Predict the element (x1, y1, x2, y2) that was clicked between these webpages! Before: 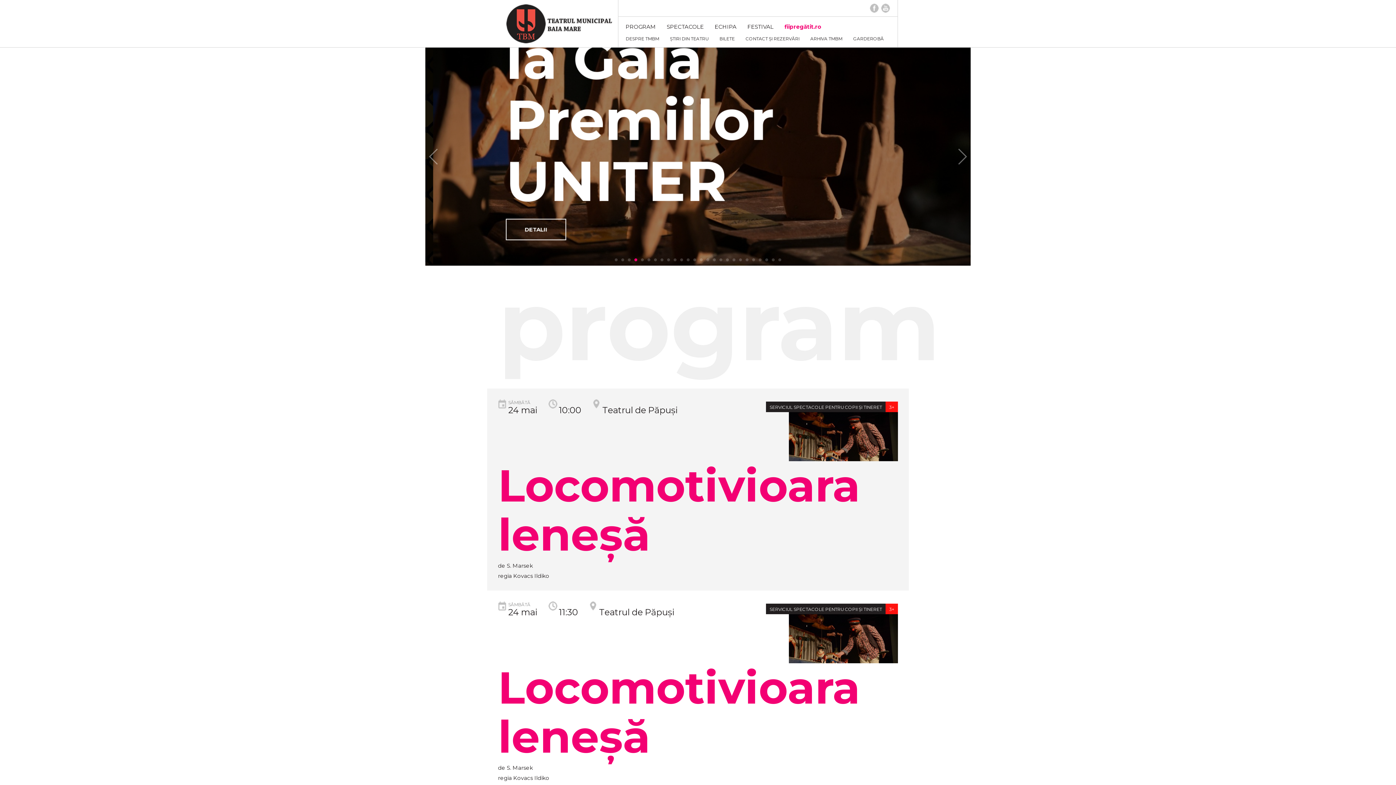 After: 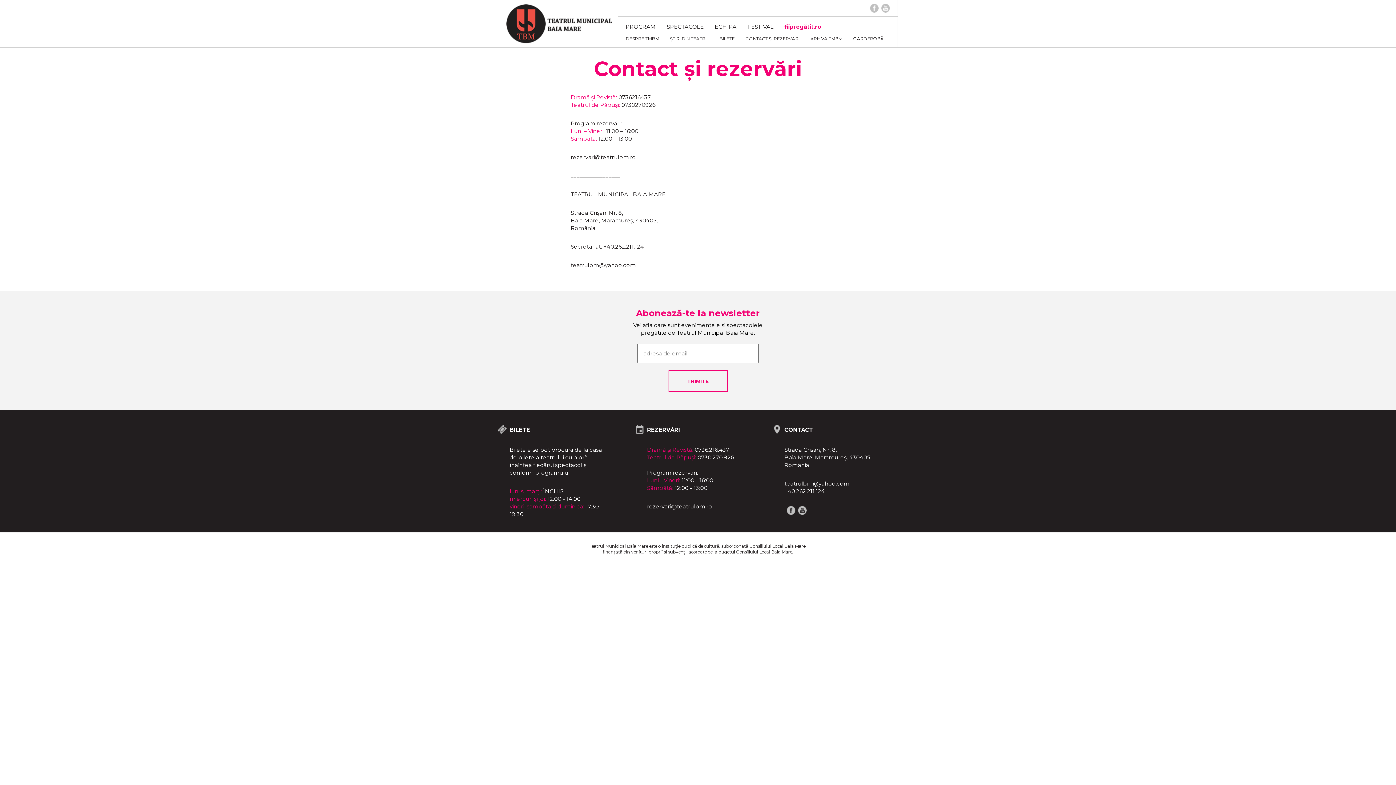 Action: bbox: (745, 36, 799, 41) label: CONTACT ȘI REZERVĂRI